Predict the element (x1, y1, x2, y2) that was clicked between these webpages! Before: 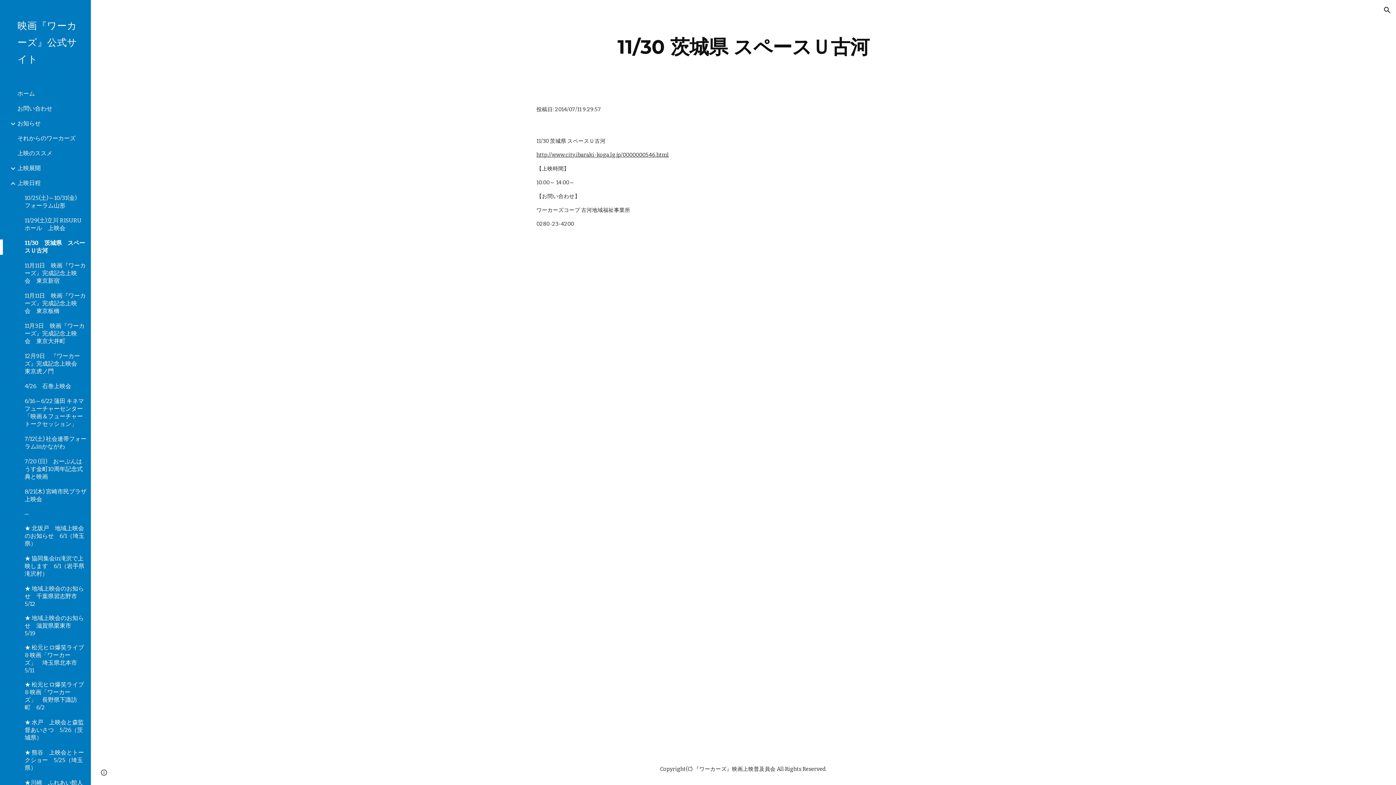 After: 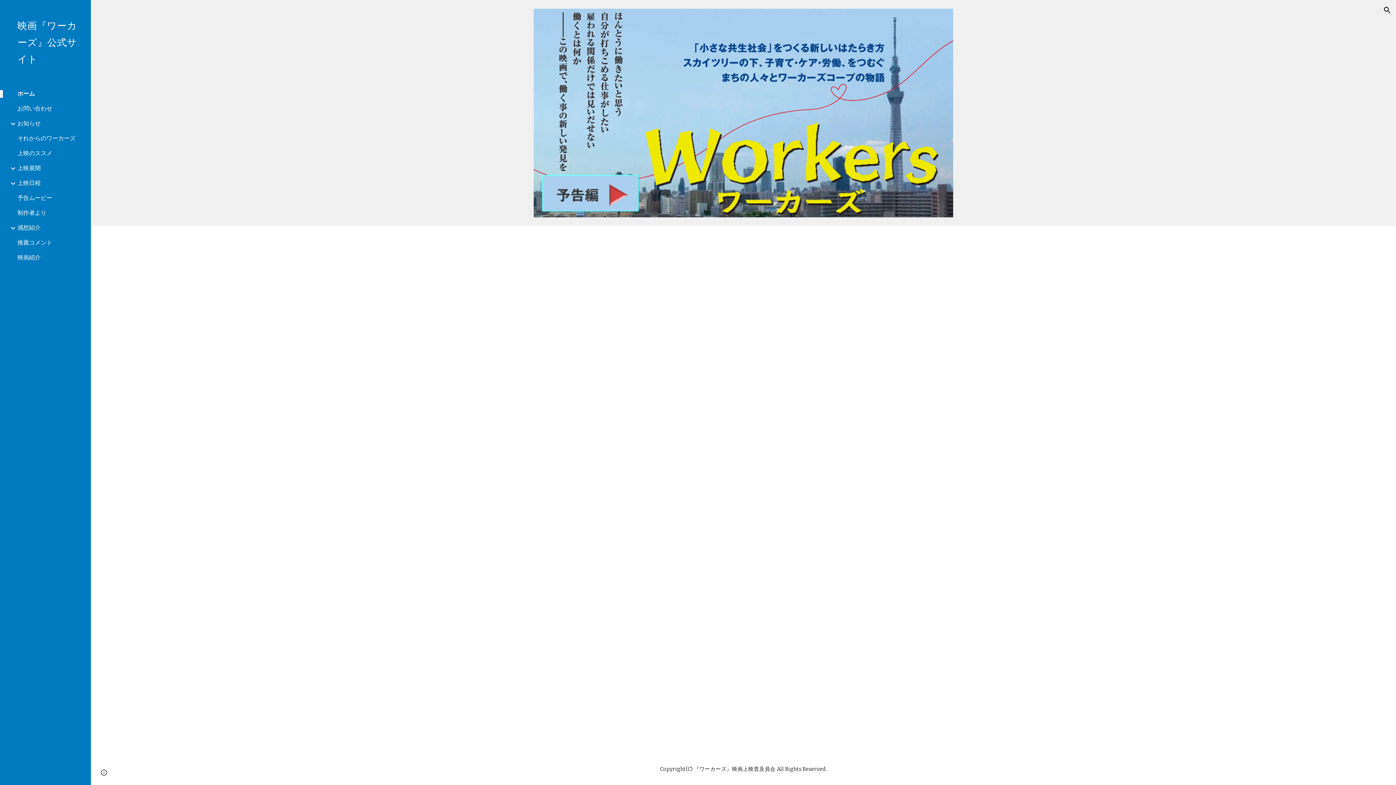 Action: label: 映画『ワーカーズ』公式サイト bbox: (17, 17, 79, 67)